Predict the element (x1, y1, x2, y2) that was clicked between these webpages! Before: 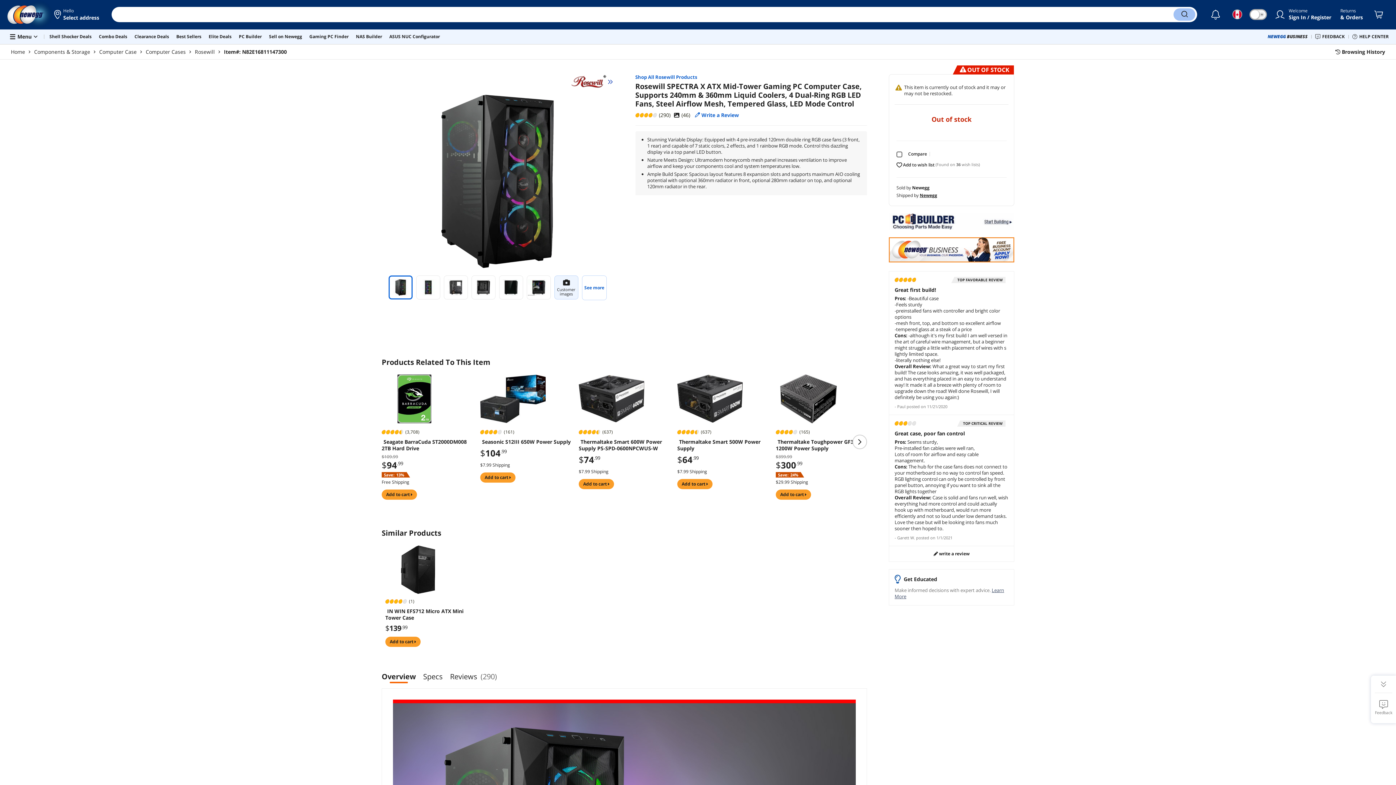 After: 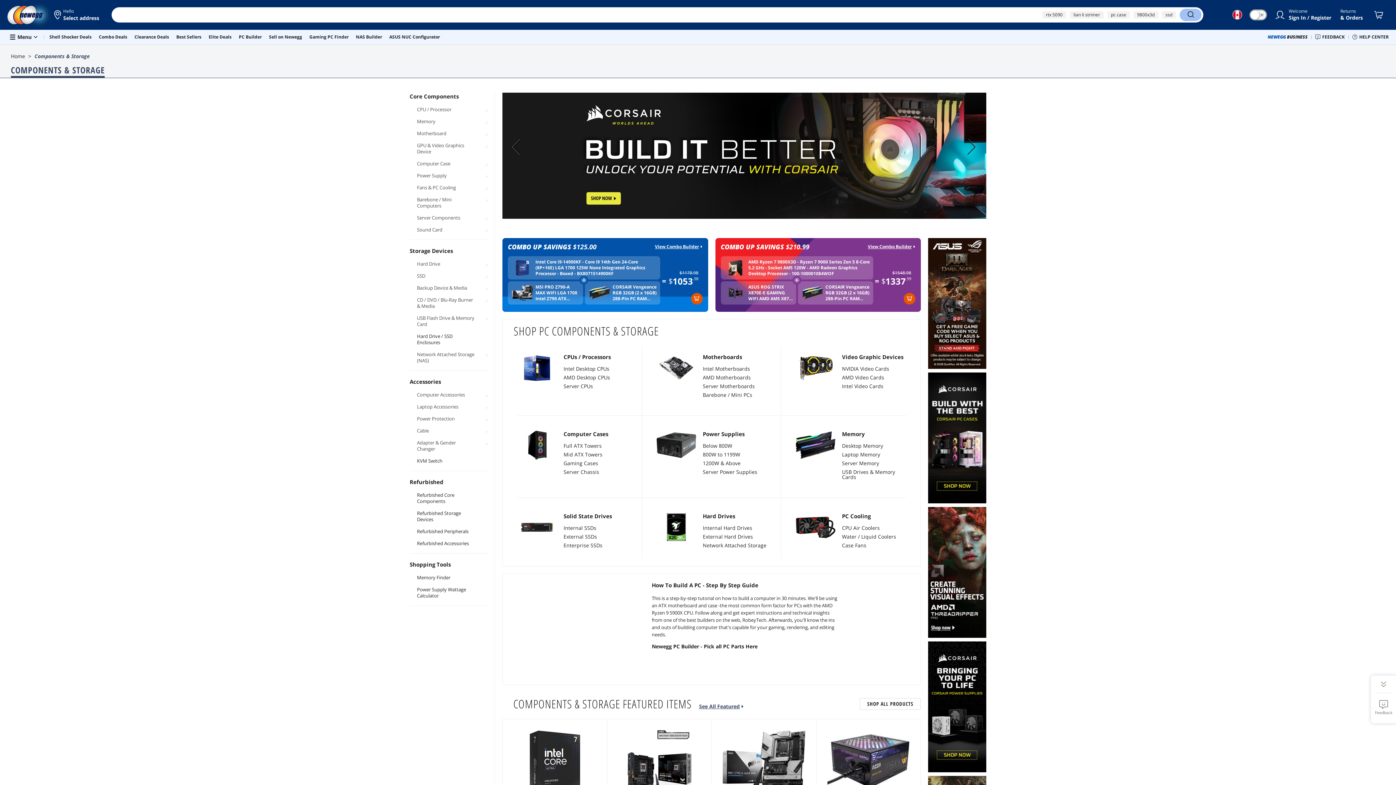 Action: bbox: (34, 48, 90, 55) label: Components & Storage